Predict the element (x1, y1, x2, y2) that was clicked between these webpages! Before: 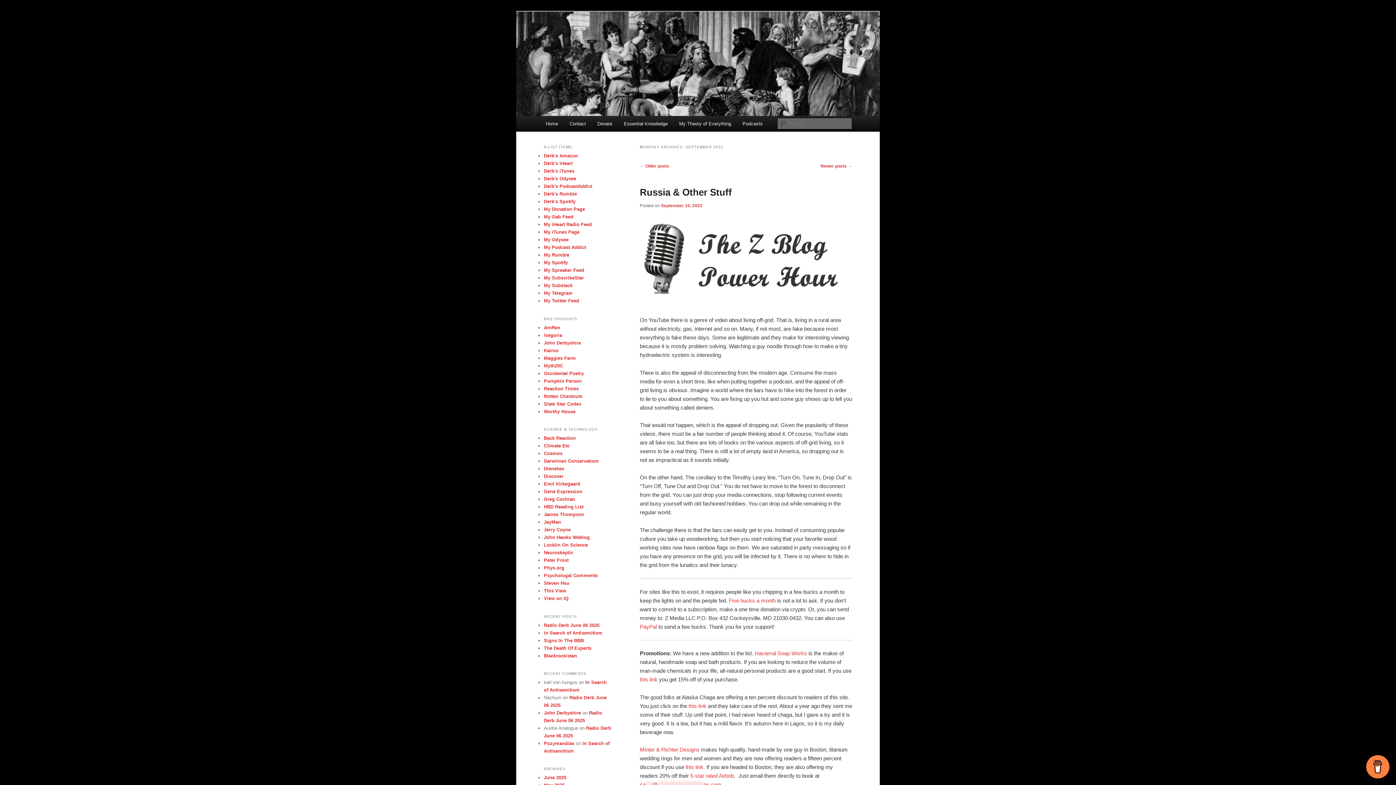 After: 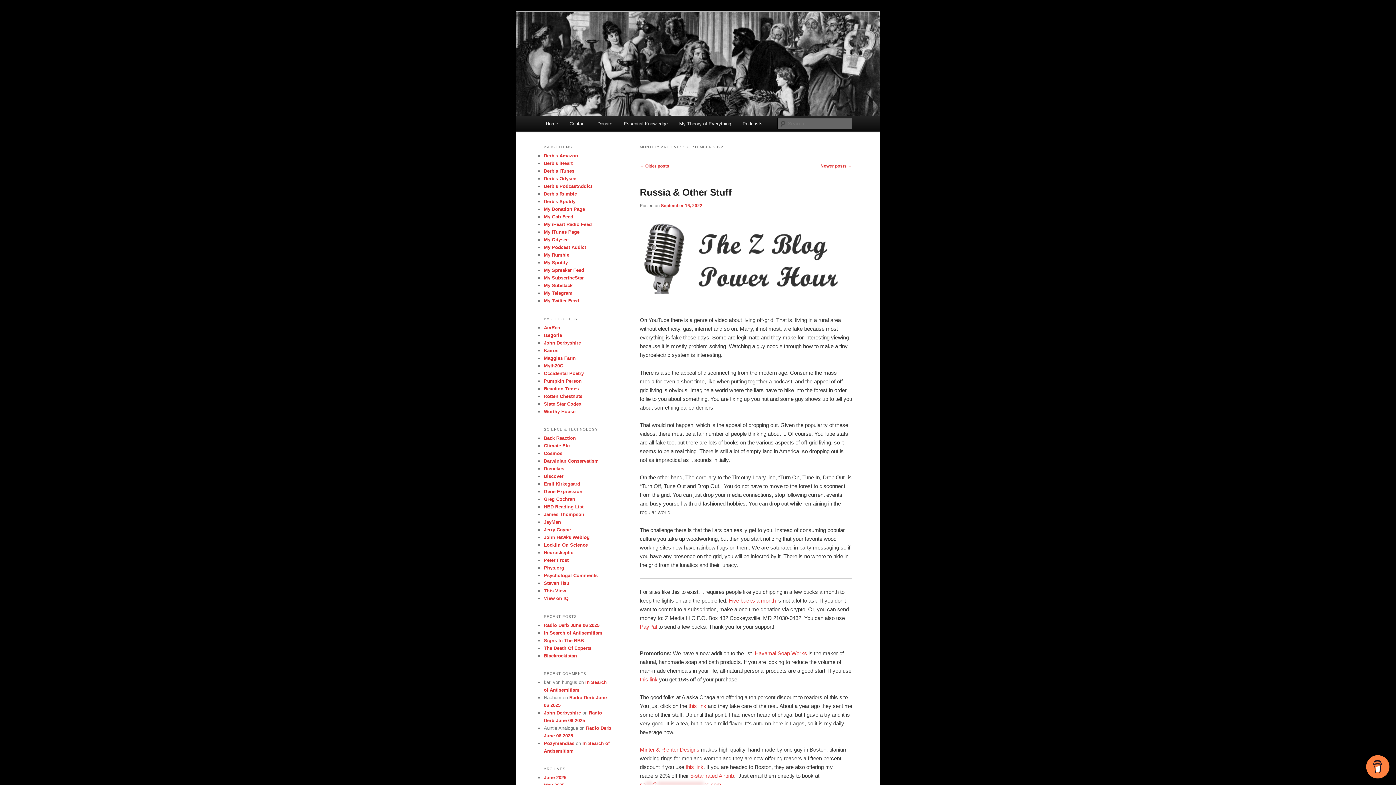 Action: bbox: (544, 588, 566, 593) label: This View